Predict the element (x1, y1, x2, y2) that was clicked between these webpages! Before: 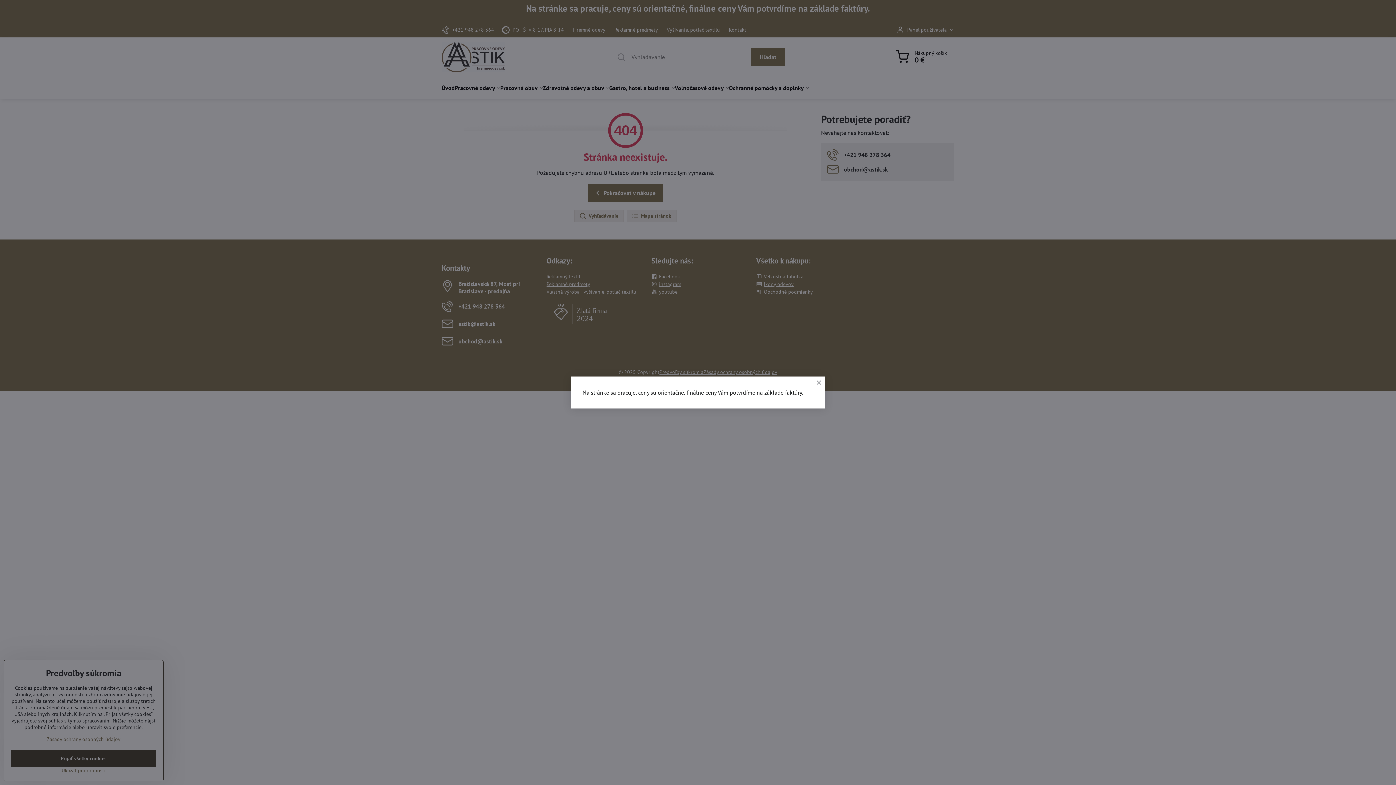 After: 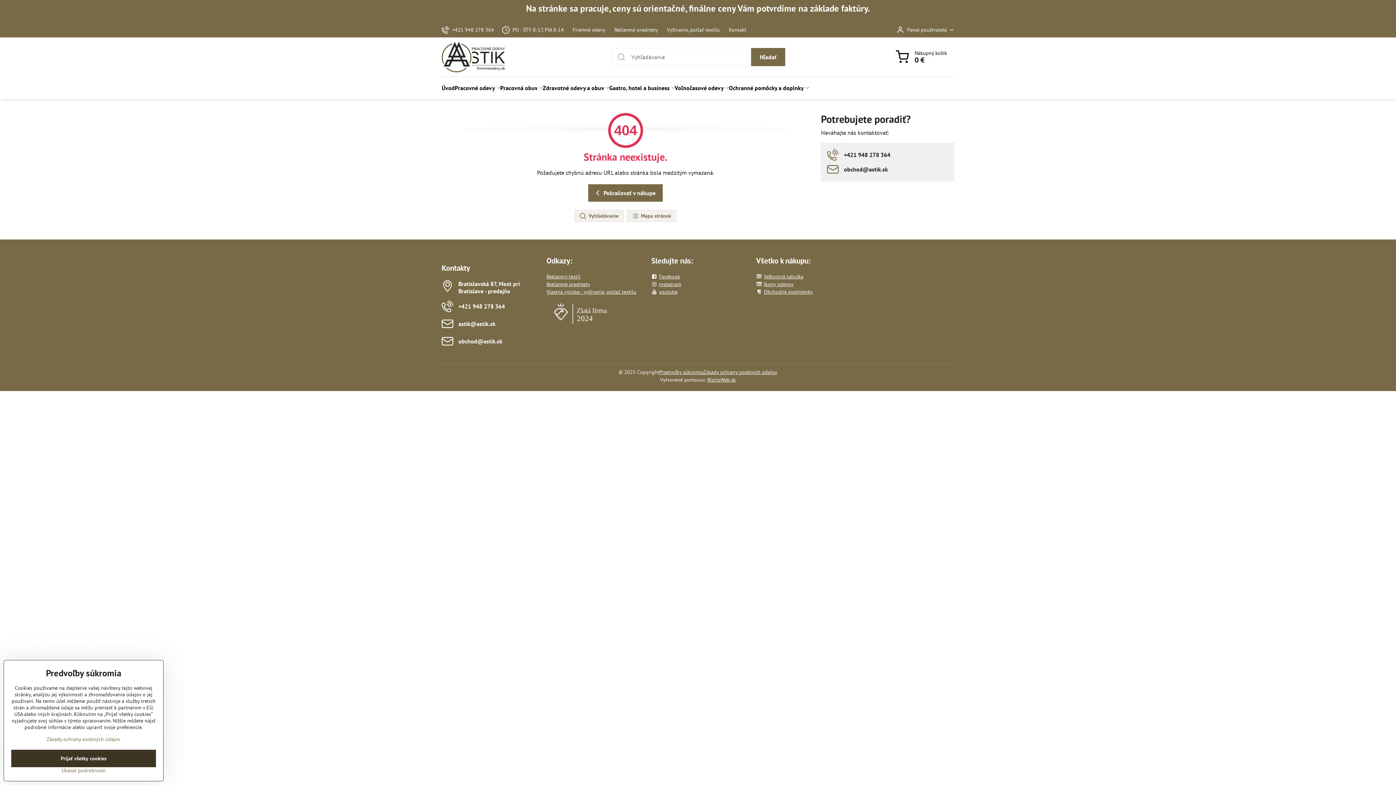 Action: bbox: (812, 376, 825, 389)